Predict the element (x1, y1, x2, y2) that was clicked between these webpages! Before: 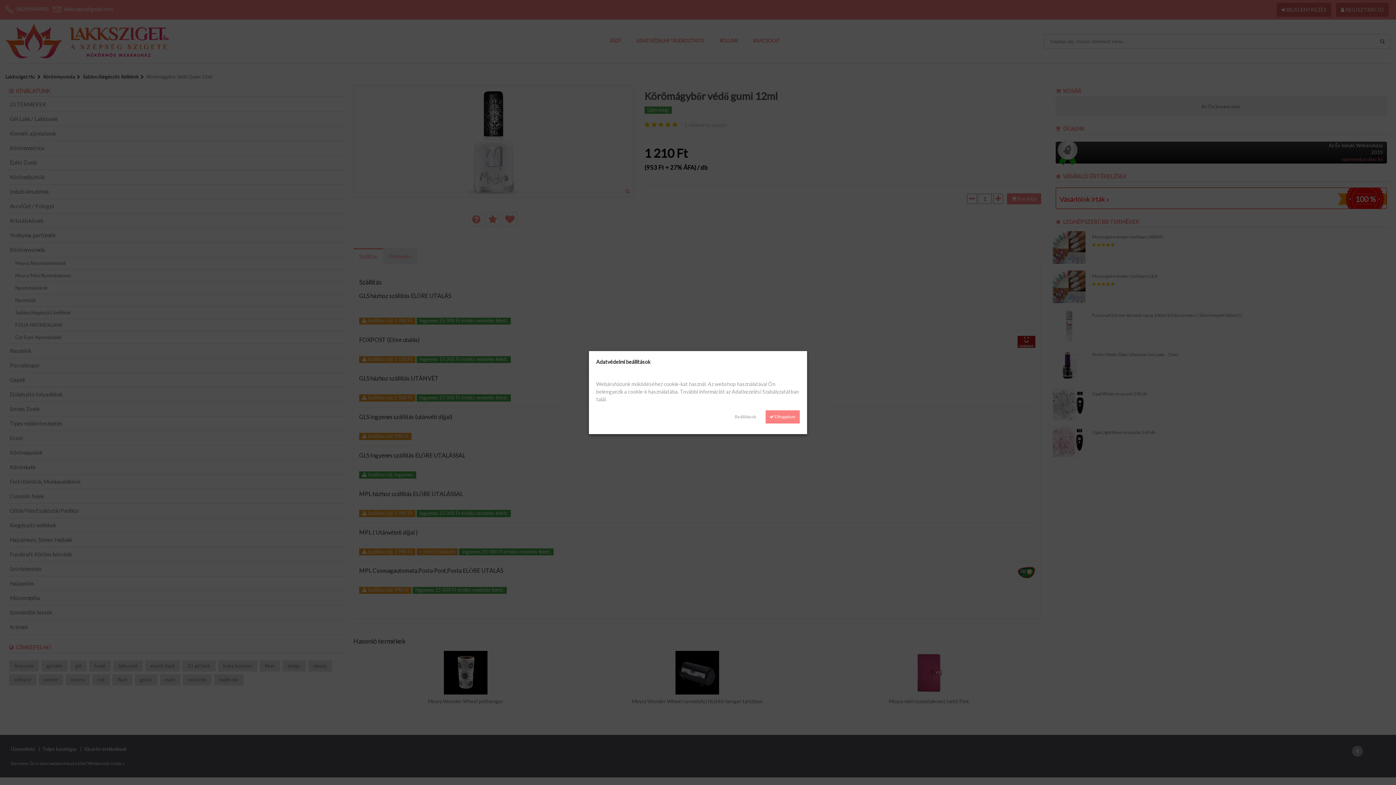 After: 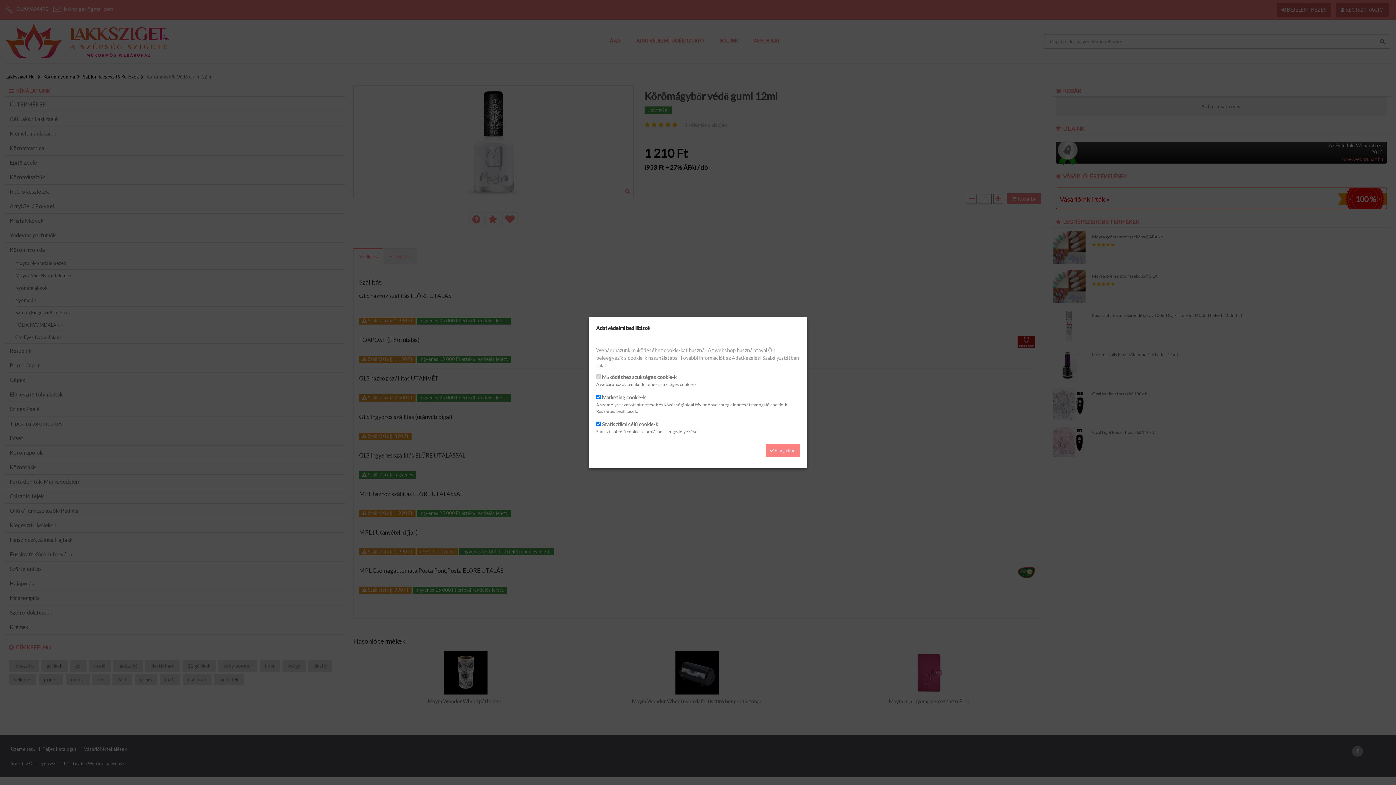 Action: bbox: (730, 410, 760, 423) label: Beállítások